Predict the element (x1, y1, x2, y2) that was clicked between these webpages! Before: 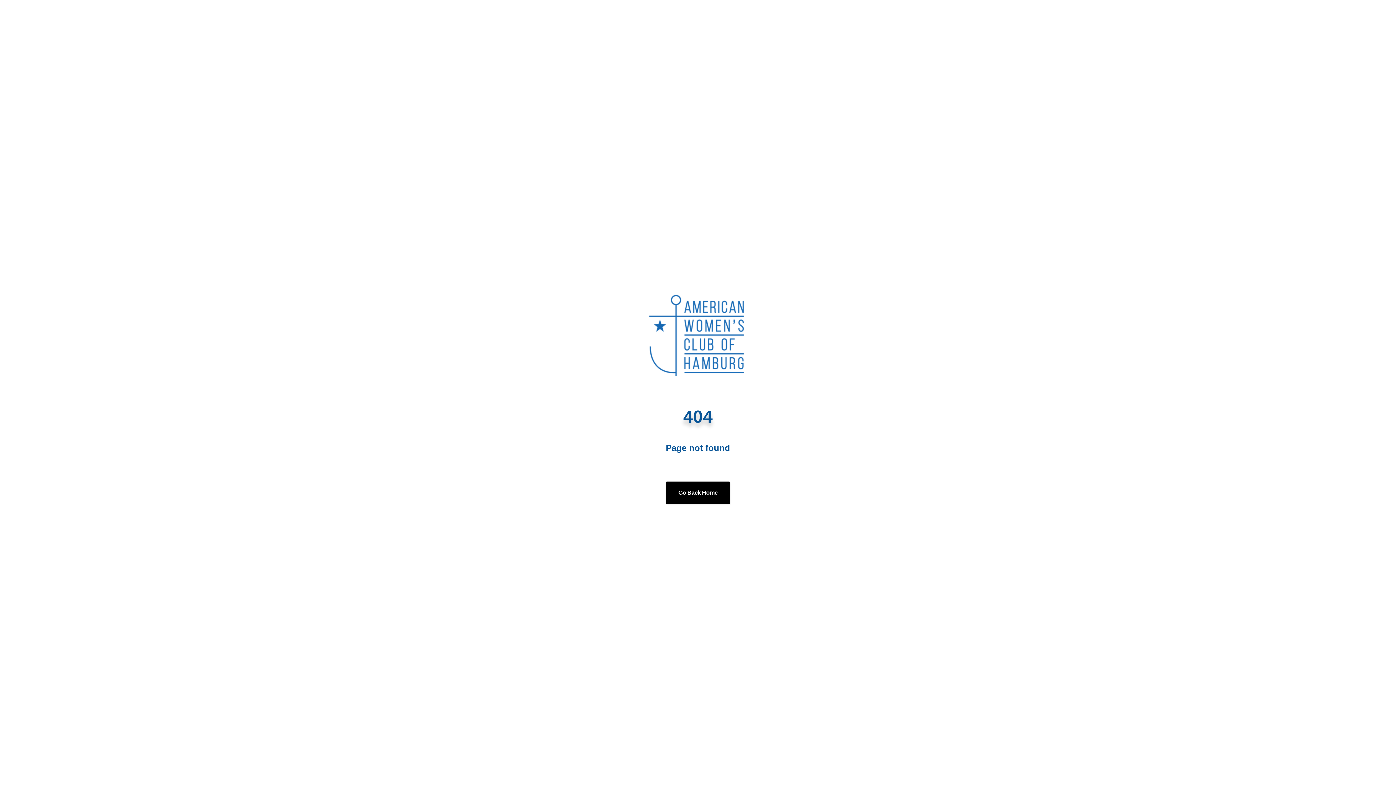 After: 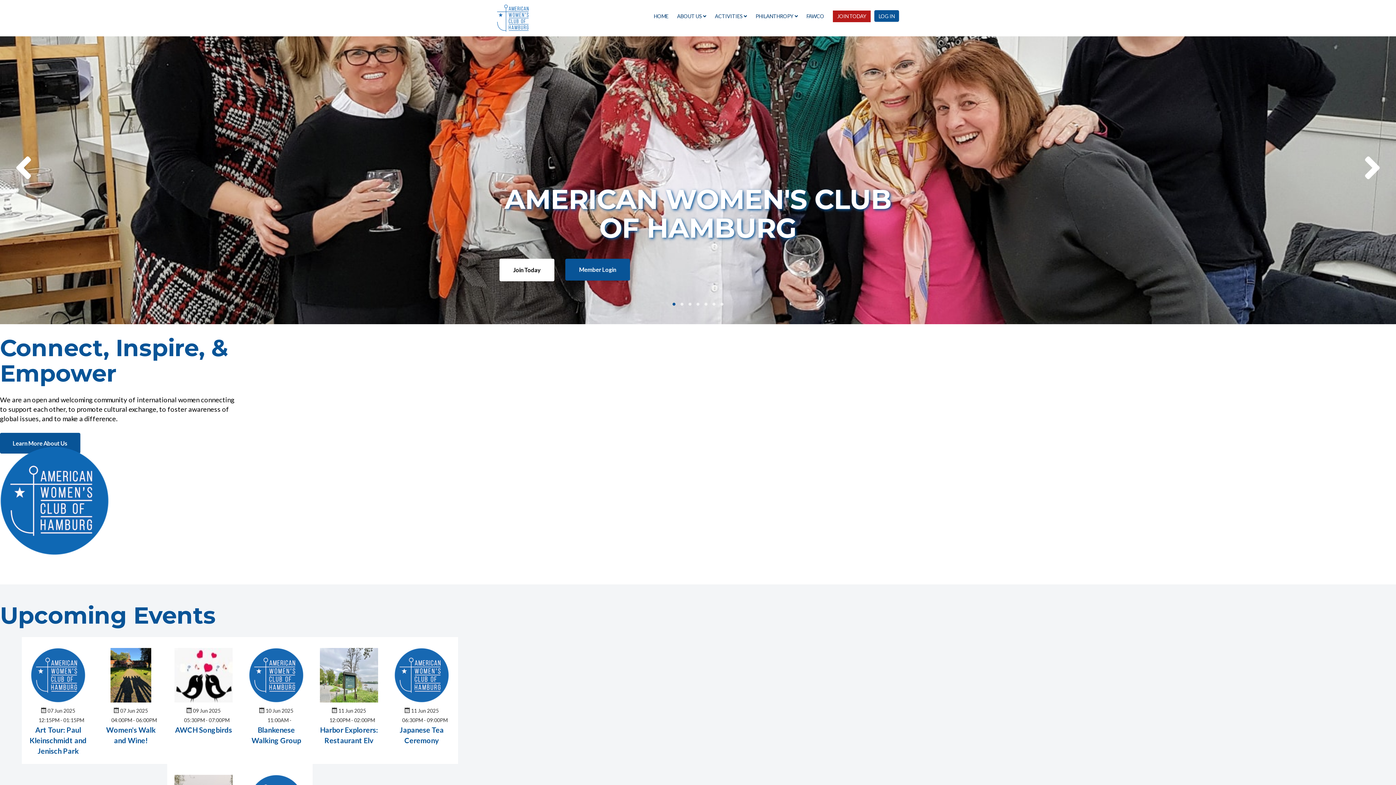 Action: label: Go Back Home bbox: (665, 481, 730, 504)